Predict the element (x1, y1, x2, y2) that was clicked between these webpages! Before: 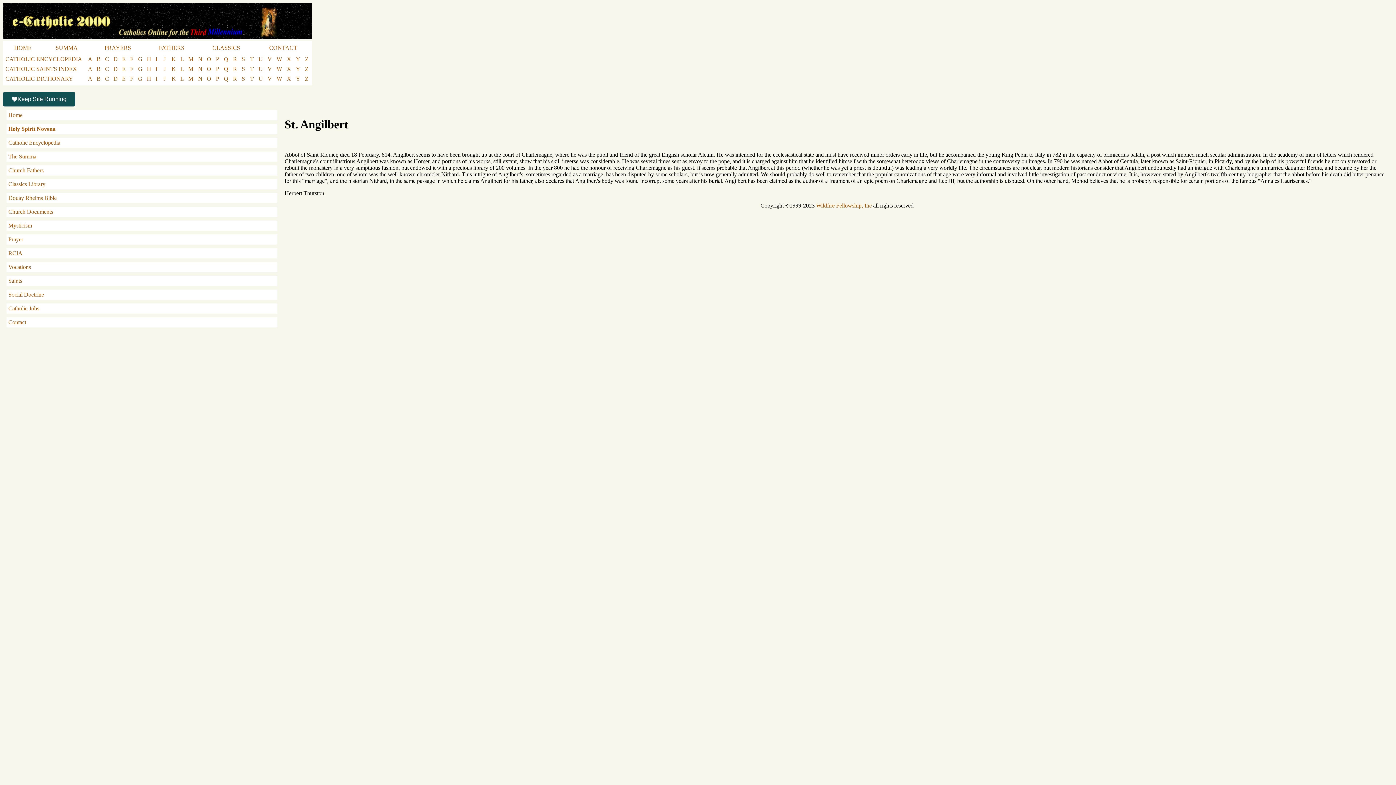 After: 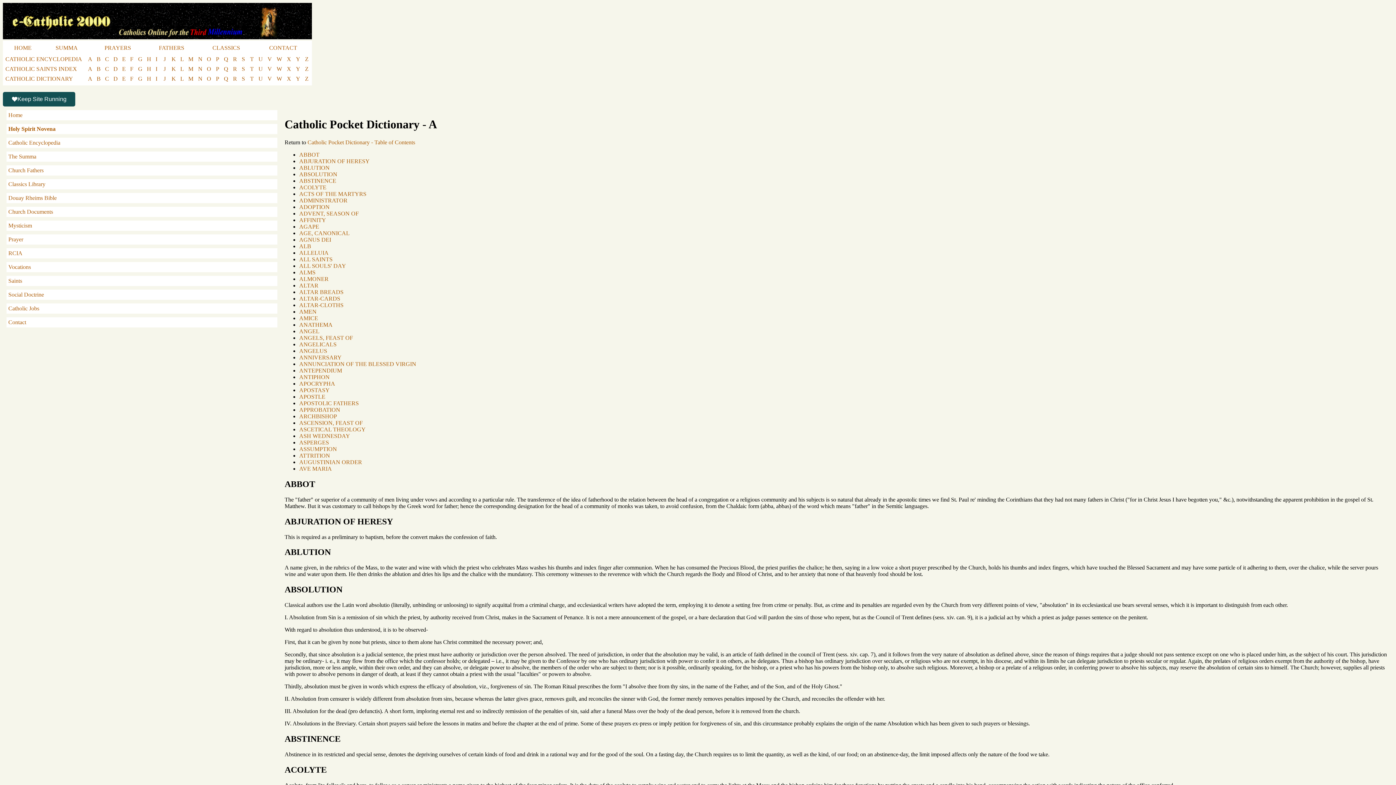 Action: label: A bbox: (86, 75, 94, 82)